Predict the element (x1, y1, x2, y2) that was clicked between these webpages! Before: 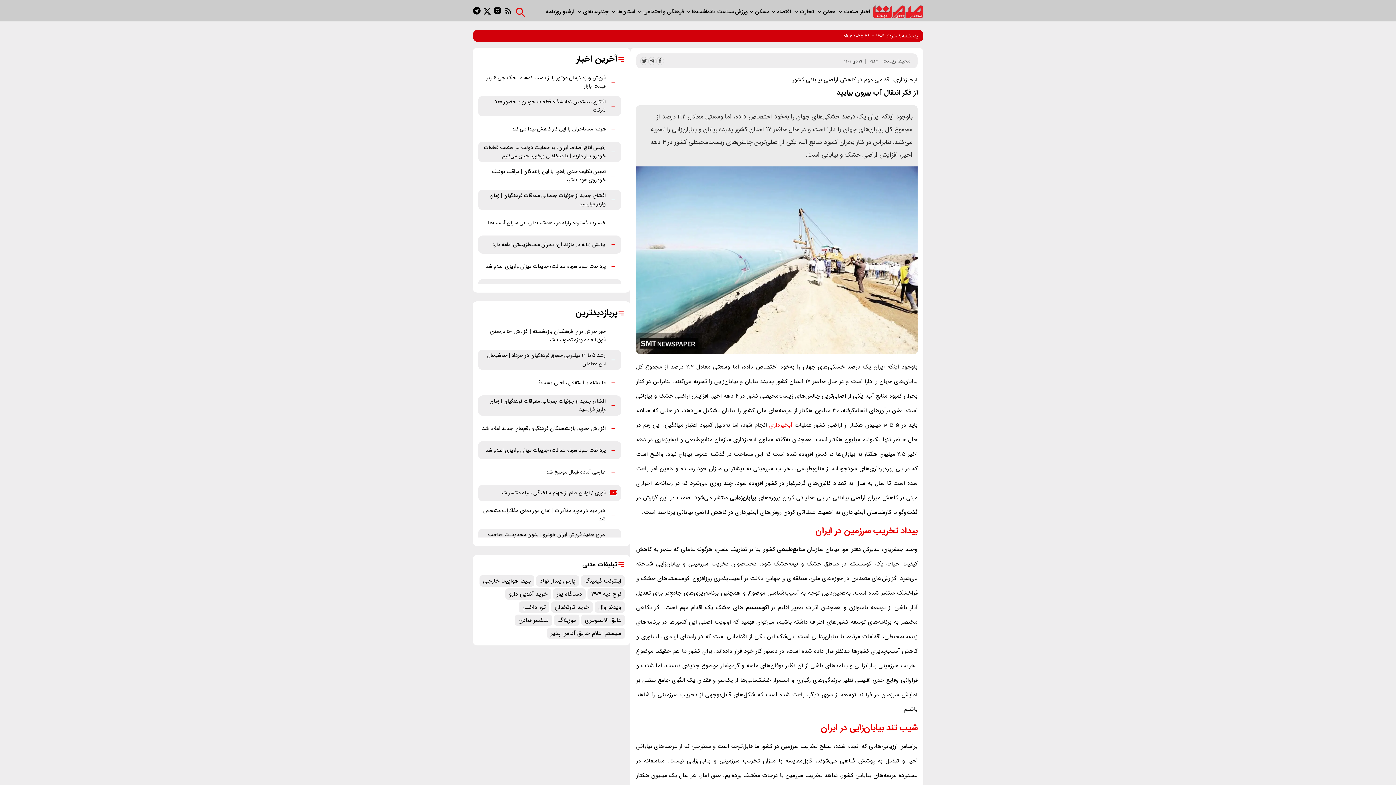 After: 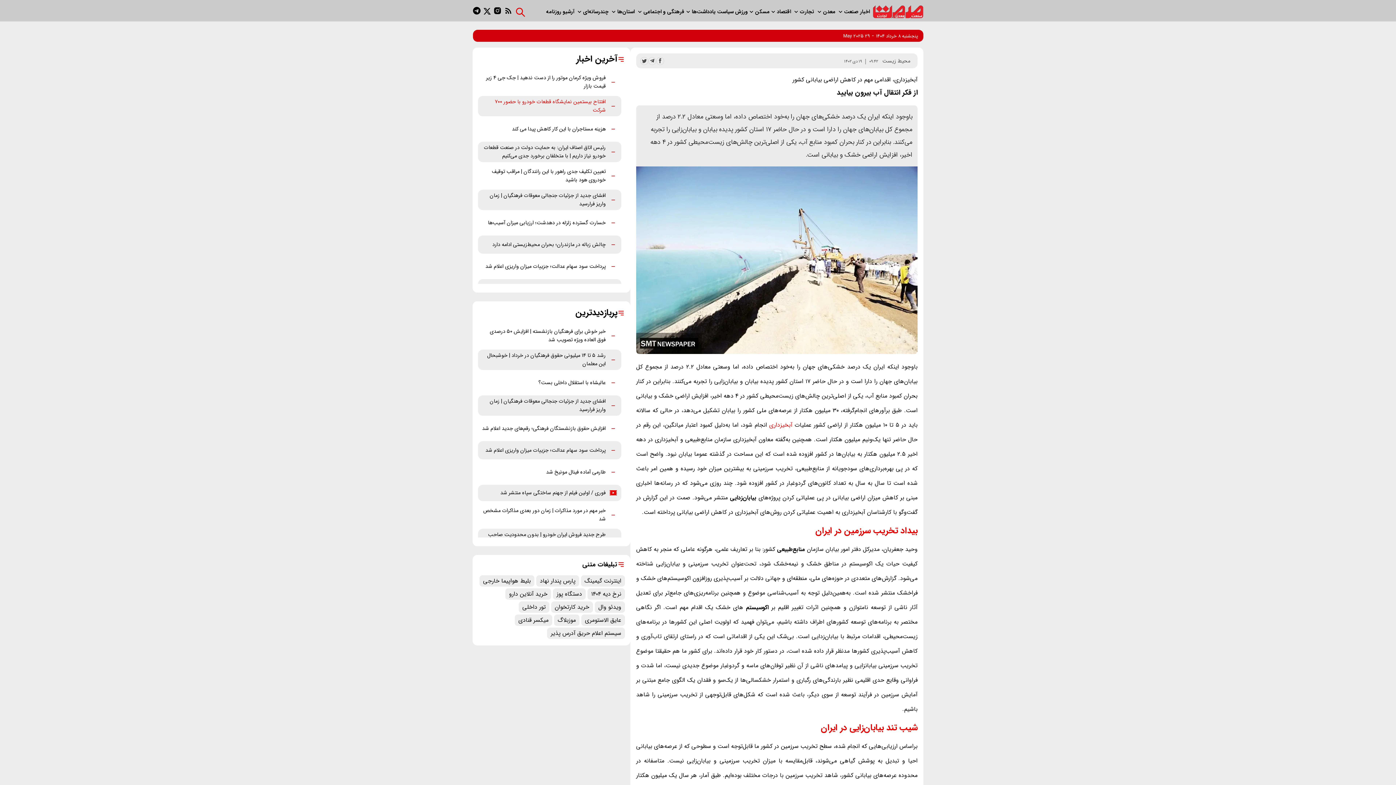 Action: bbox: (481, 97, 605, 114) label: افتتاح بیستمین نمایشگاه قطعات خودرو با حضور ۷۰۰ شرکت